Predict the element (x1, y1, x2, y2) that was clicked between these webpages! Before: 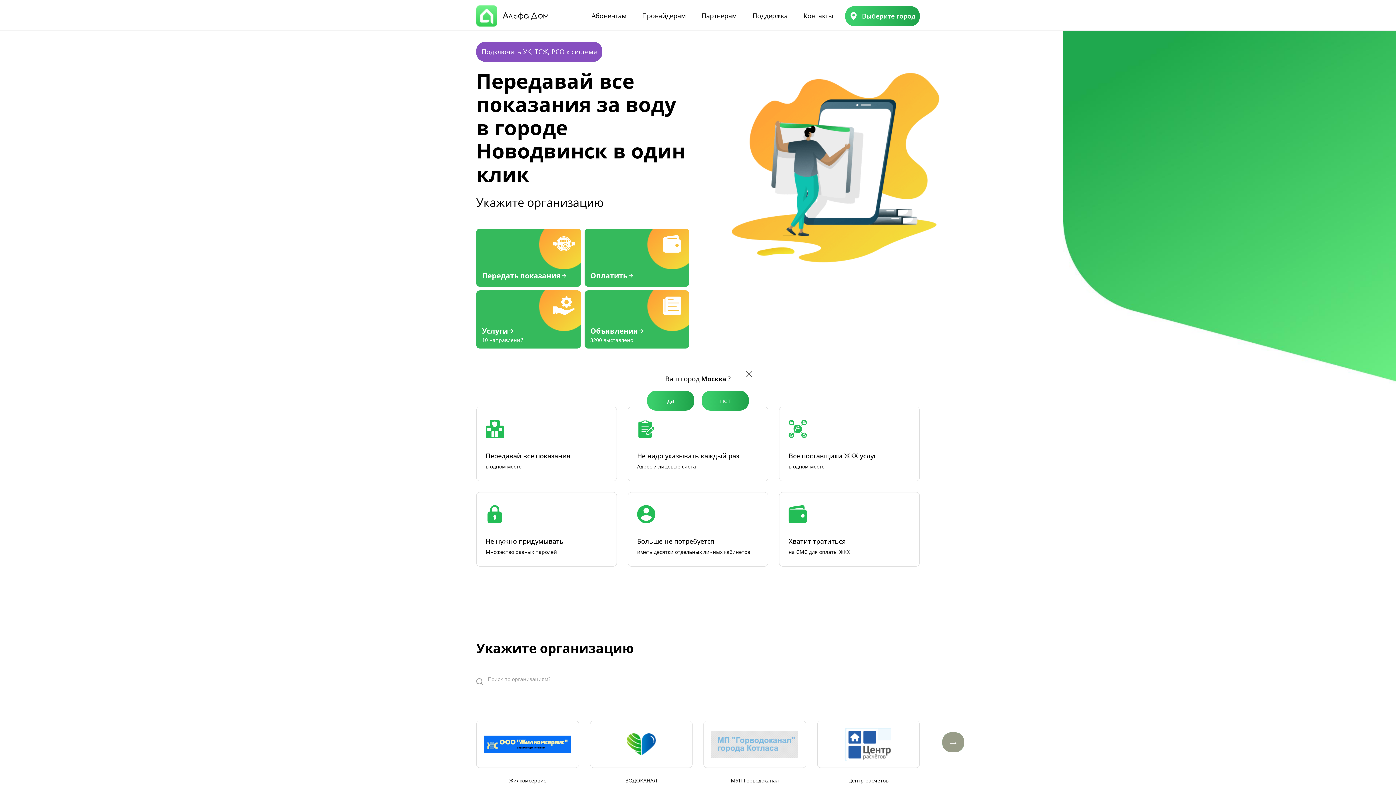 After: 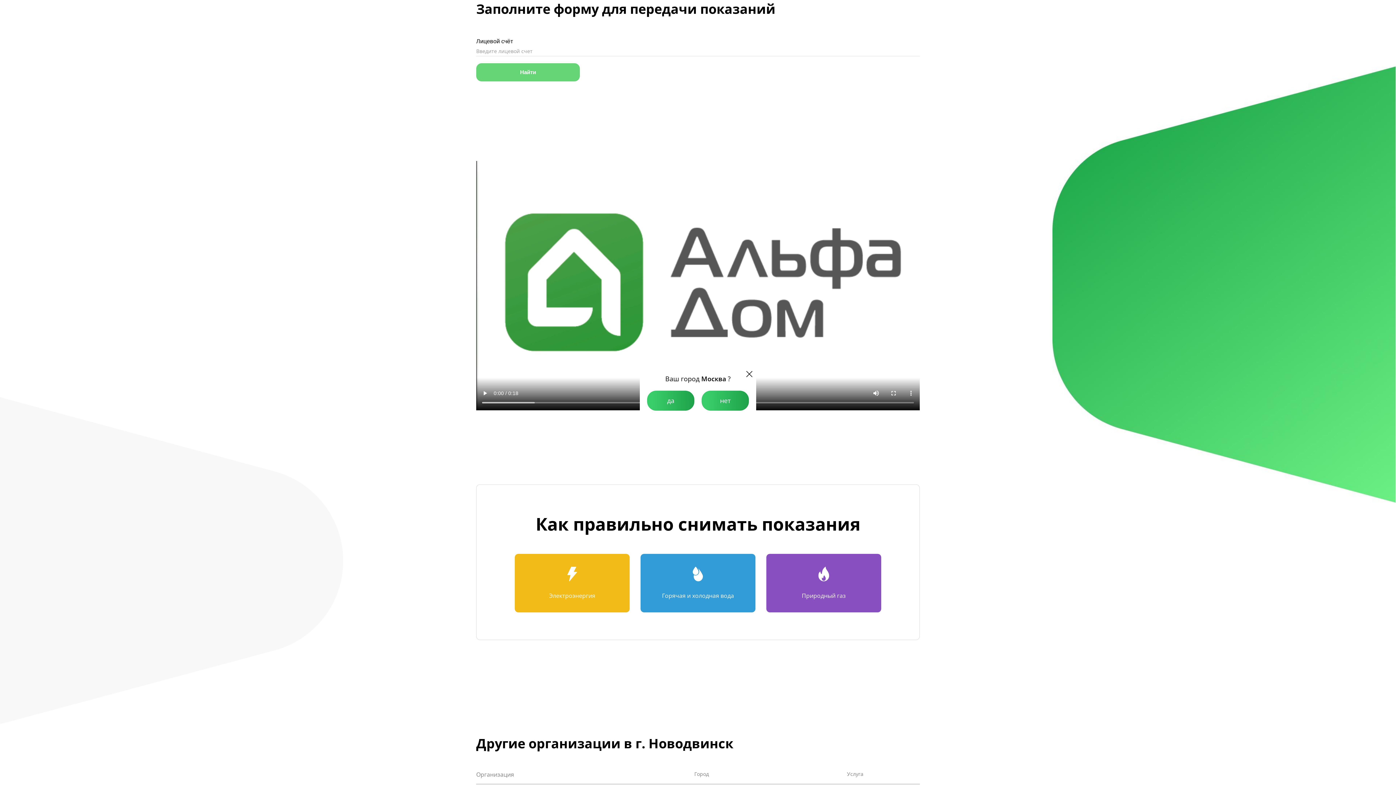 Action: bbox: (476, 721, 579, 784) label: Жилкомсервис